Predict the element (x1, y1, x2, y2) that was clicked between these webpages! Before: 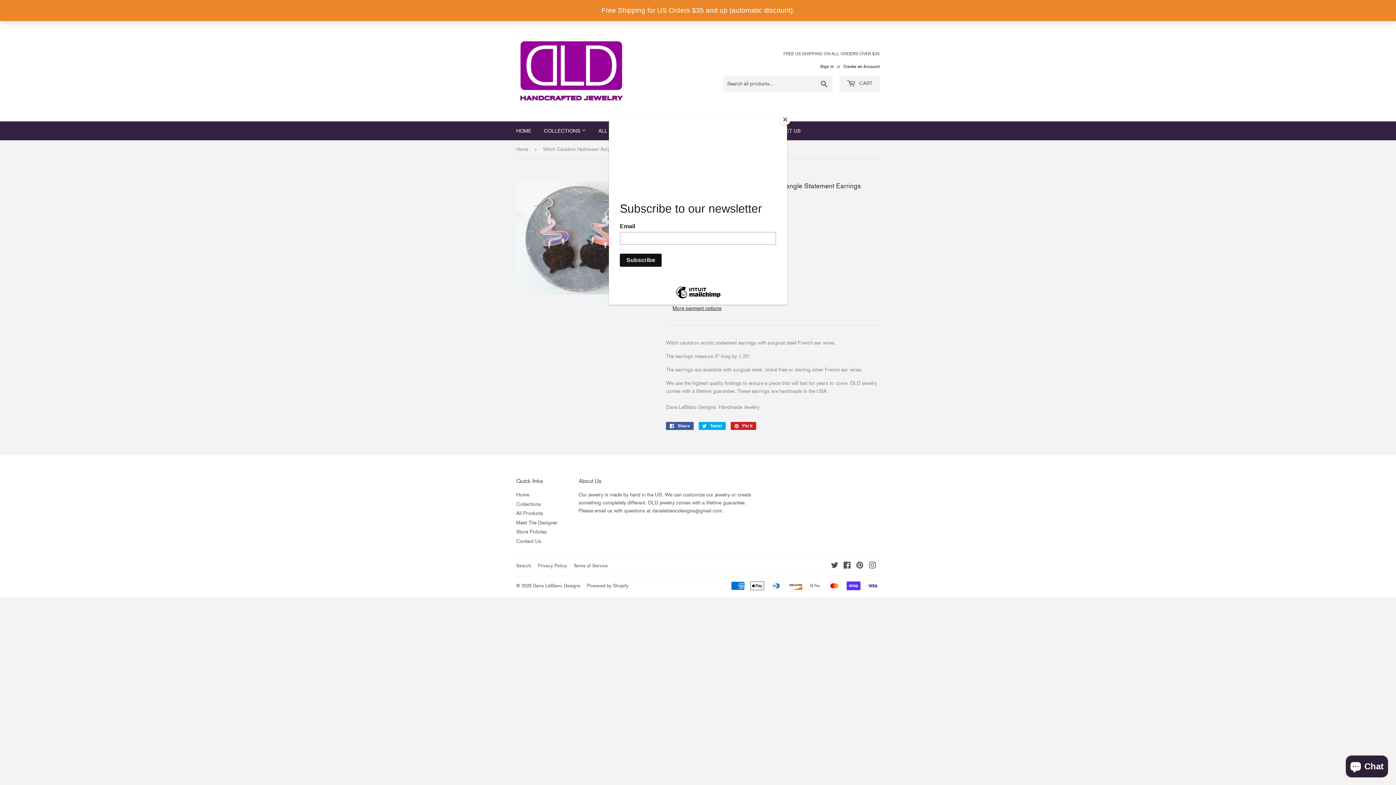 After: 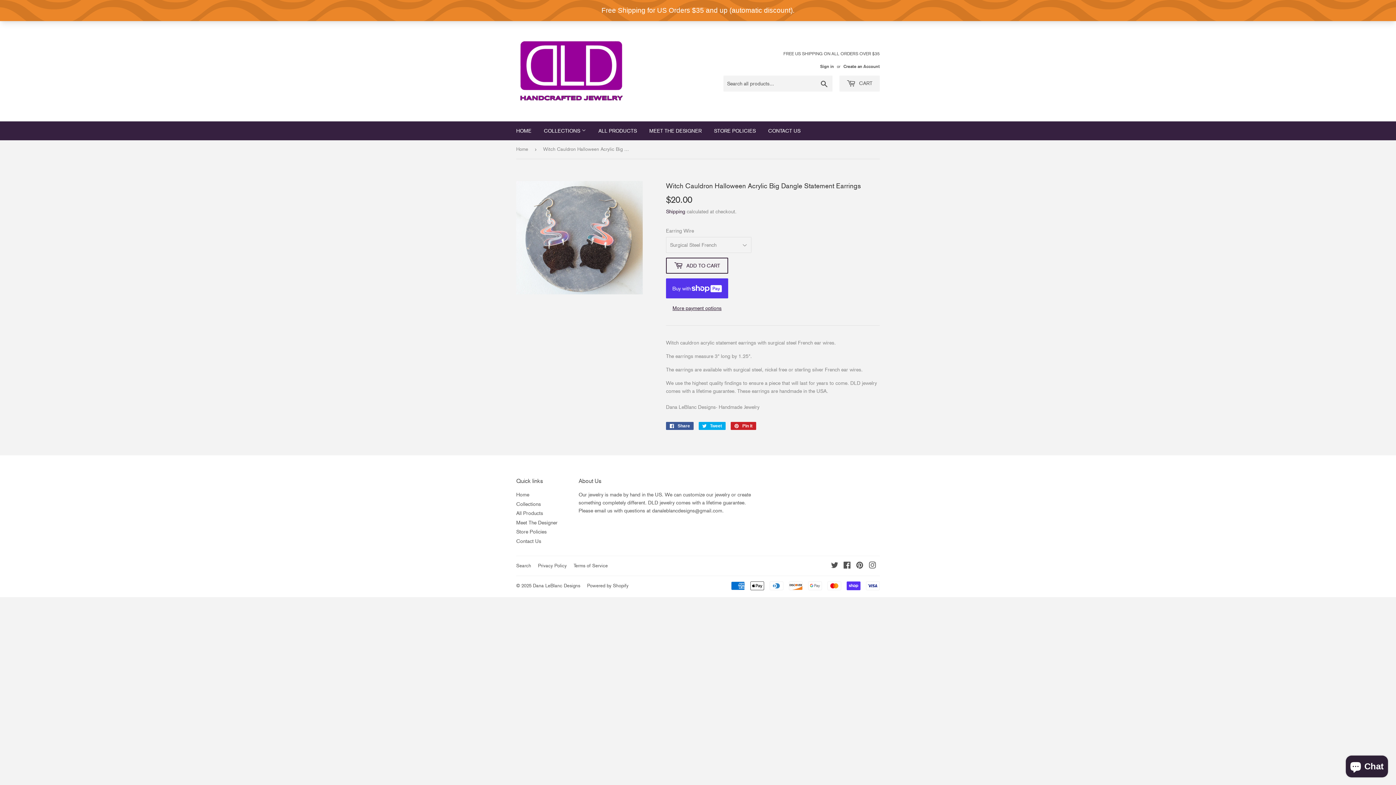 Action: bbox: (780, 114, 790, 125) label: Close